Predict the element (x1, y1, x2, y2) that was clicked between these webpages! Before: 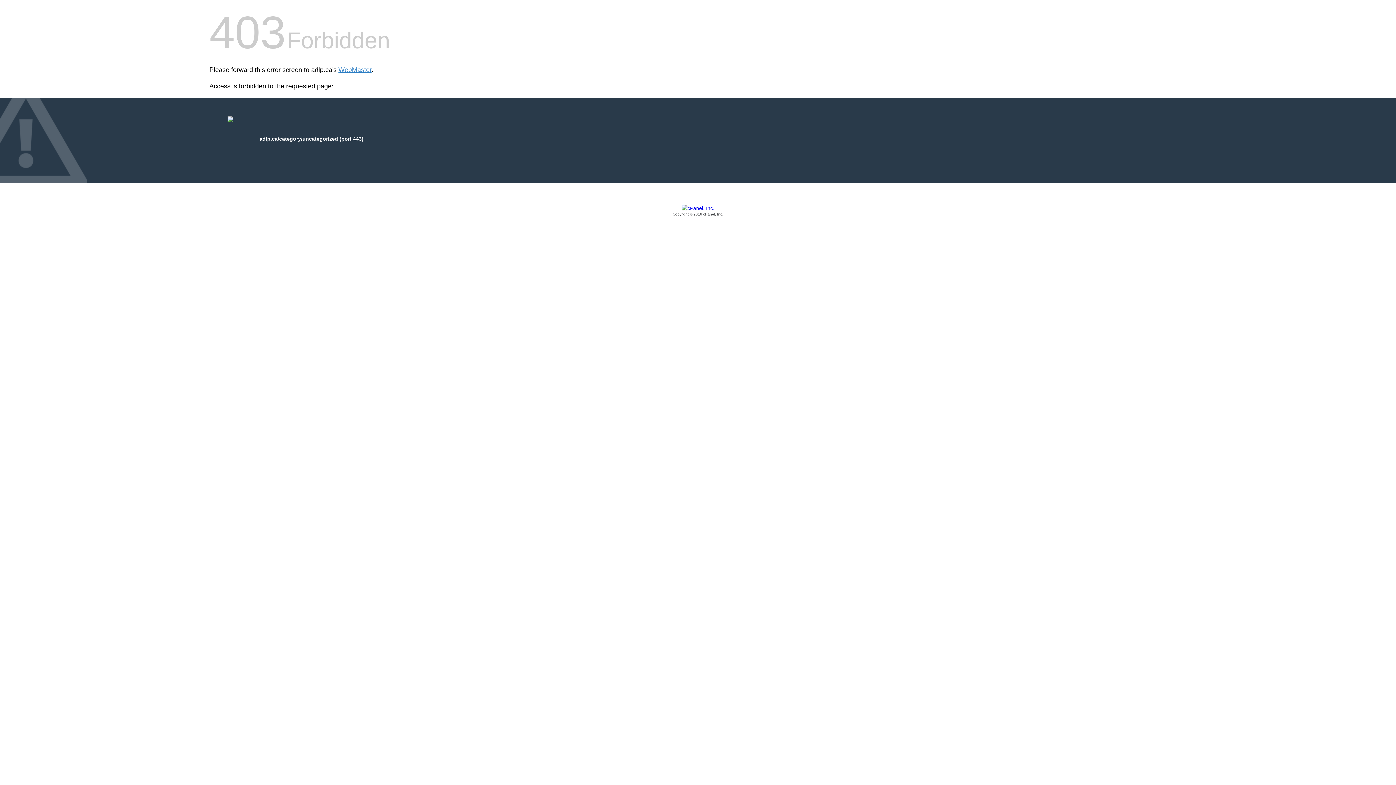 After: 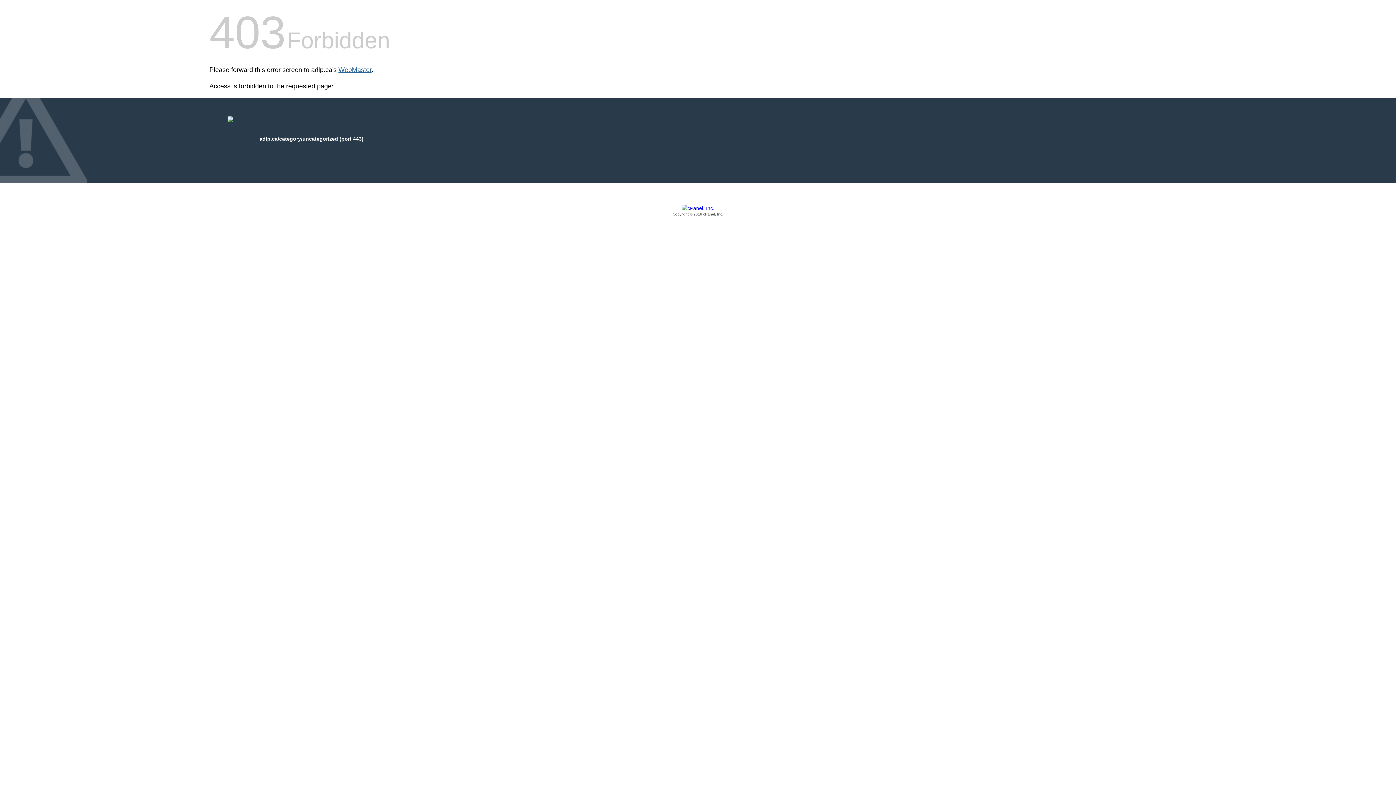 Action: bbox: (338, 66, 371, 73) label: WebMaster